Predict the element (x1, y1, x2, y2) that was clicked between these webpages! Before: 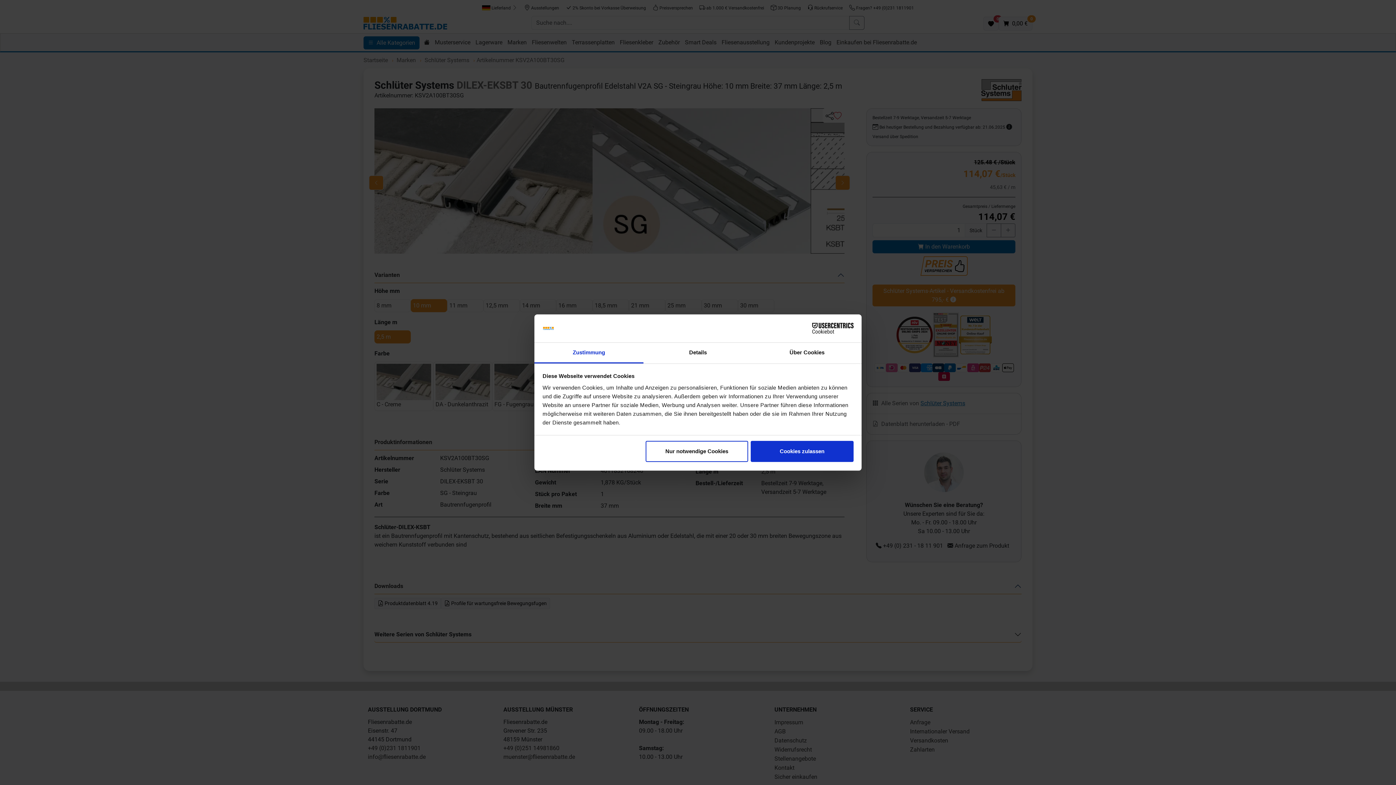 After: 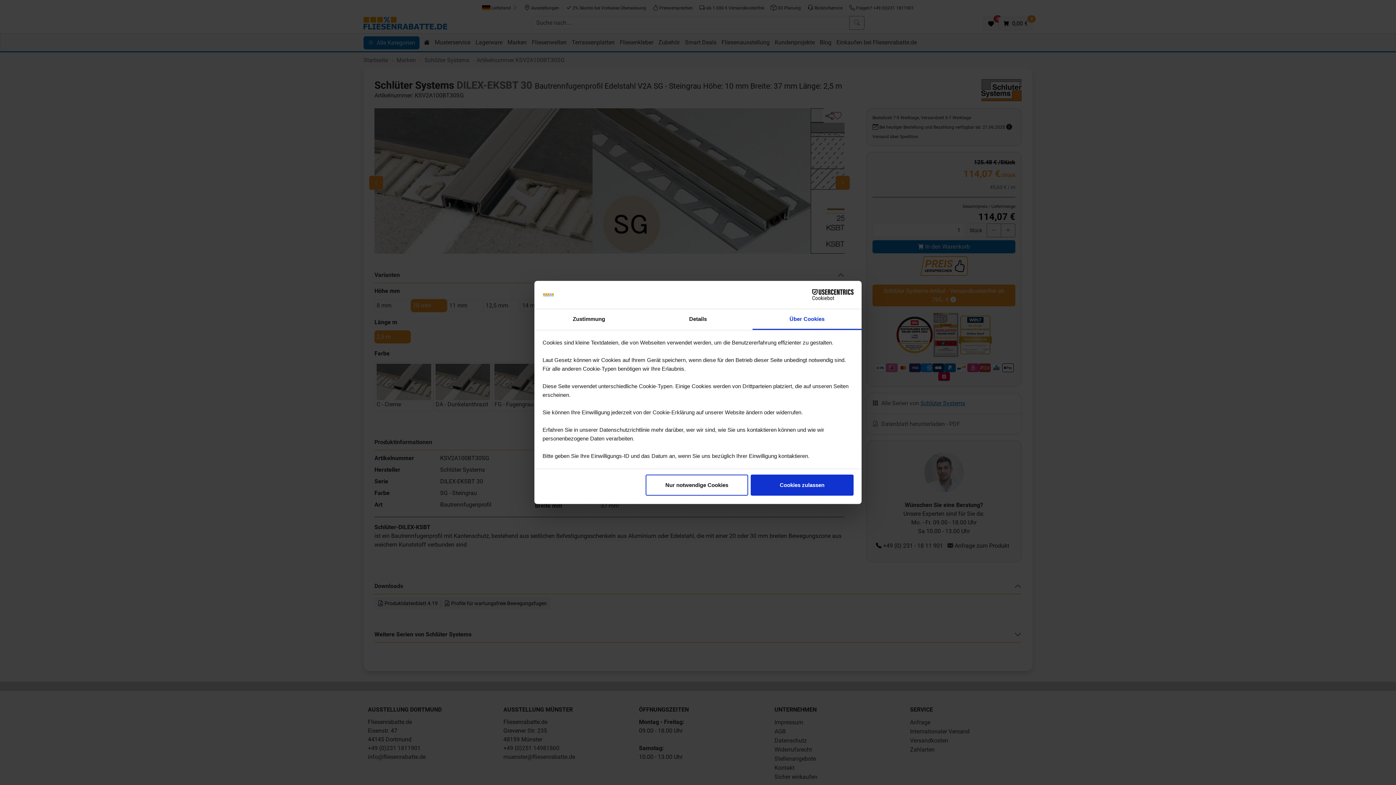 Action: bbox: (752, 342, 861, 363) label: Über Cookies